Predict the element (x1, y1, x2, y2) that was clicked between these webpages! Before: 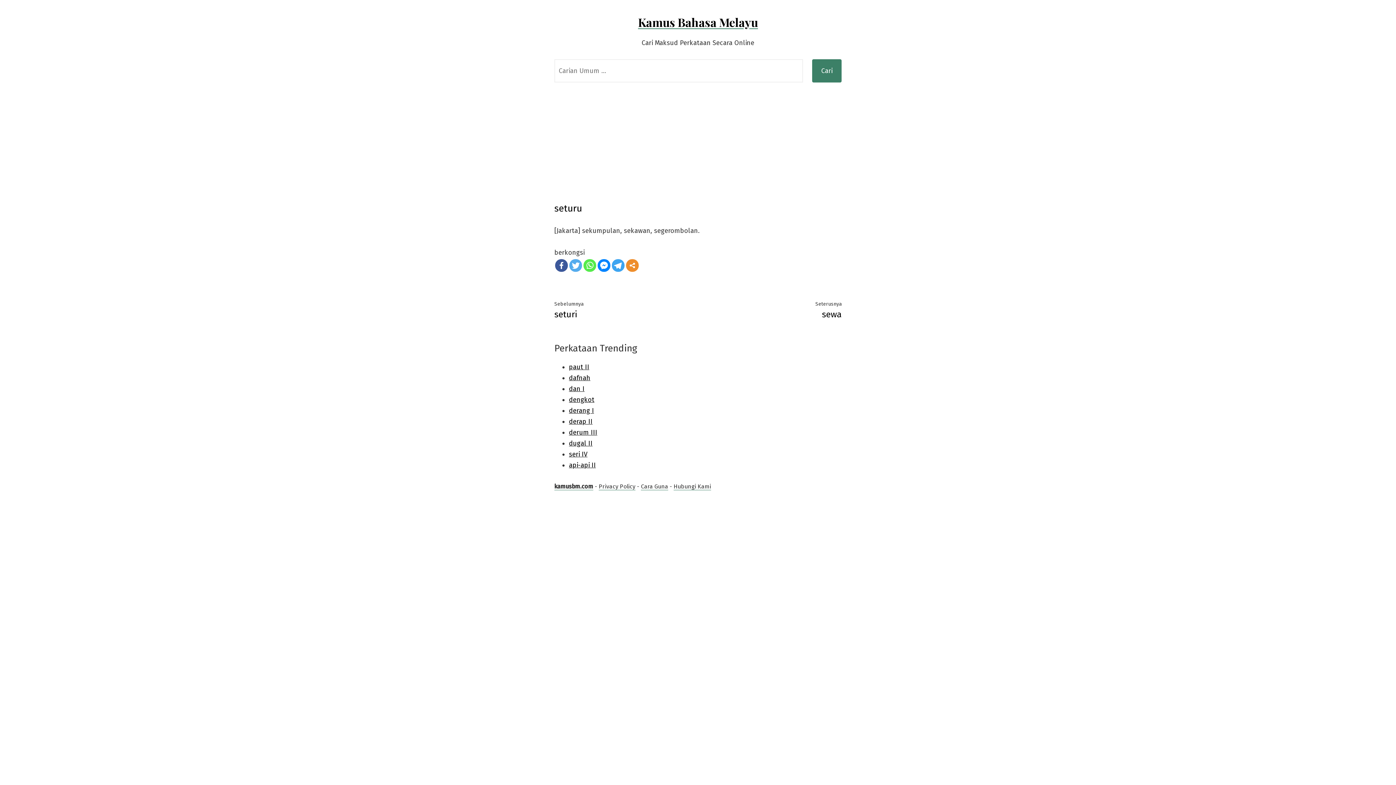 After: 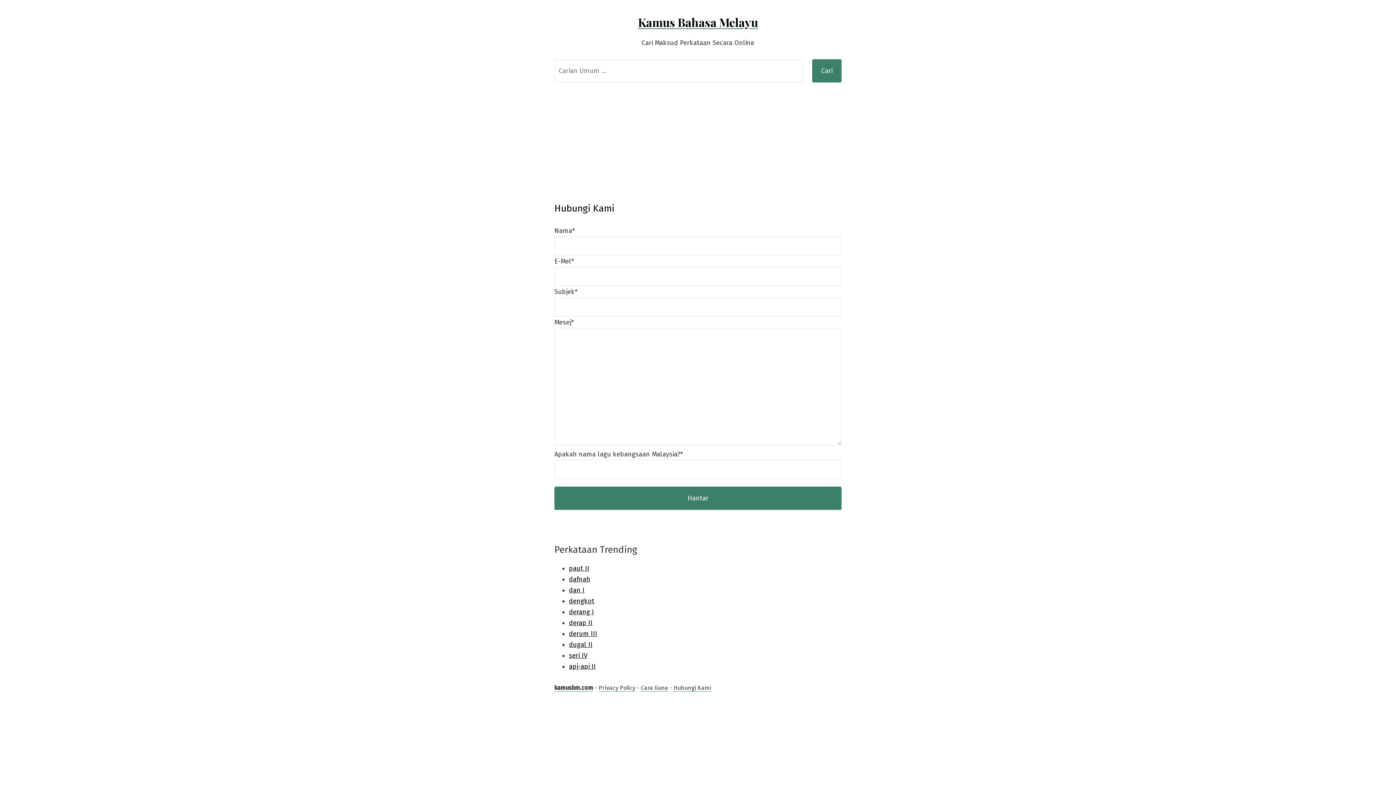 Action: label: Hubungi Kami bbox: (673, 483, 711, 490)